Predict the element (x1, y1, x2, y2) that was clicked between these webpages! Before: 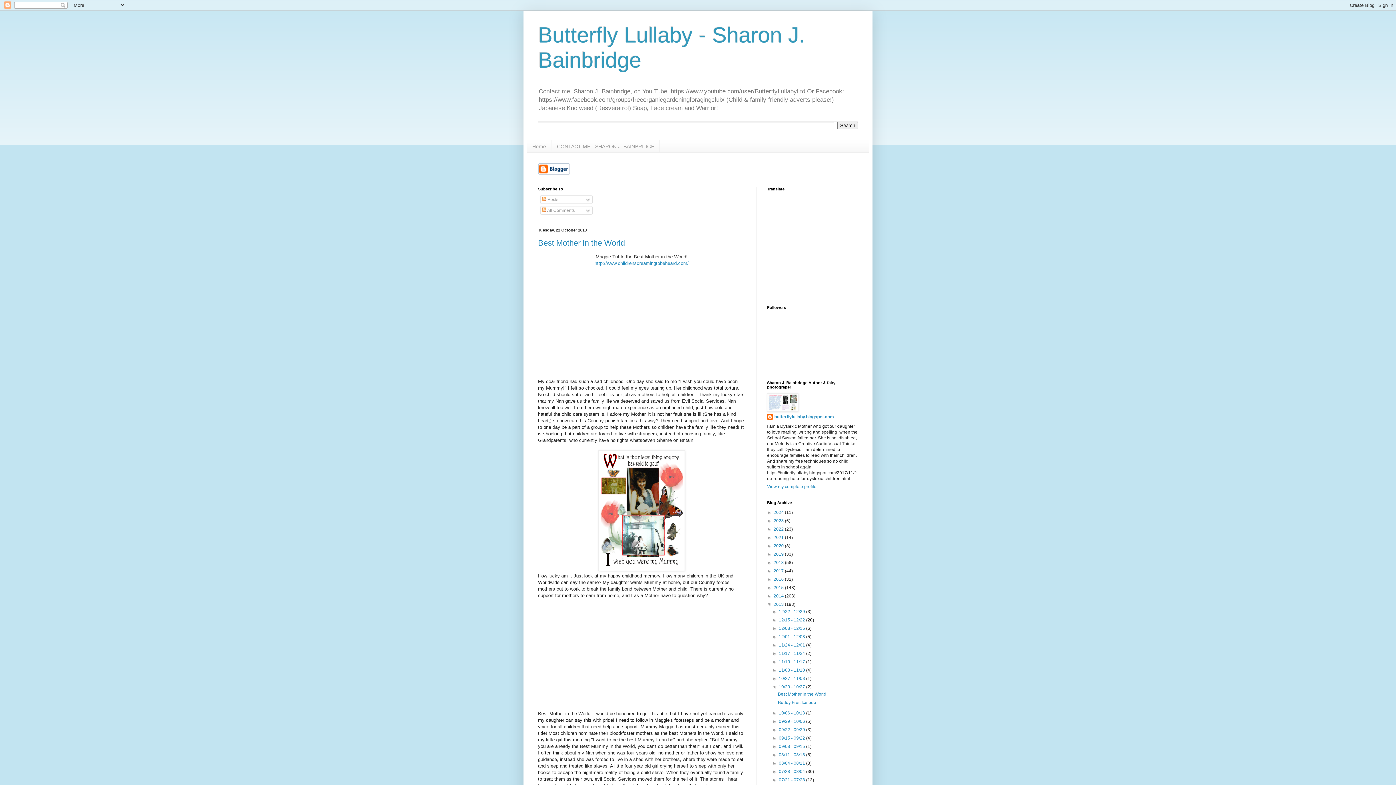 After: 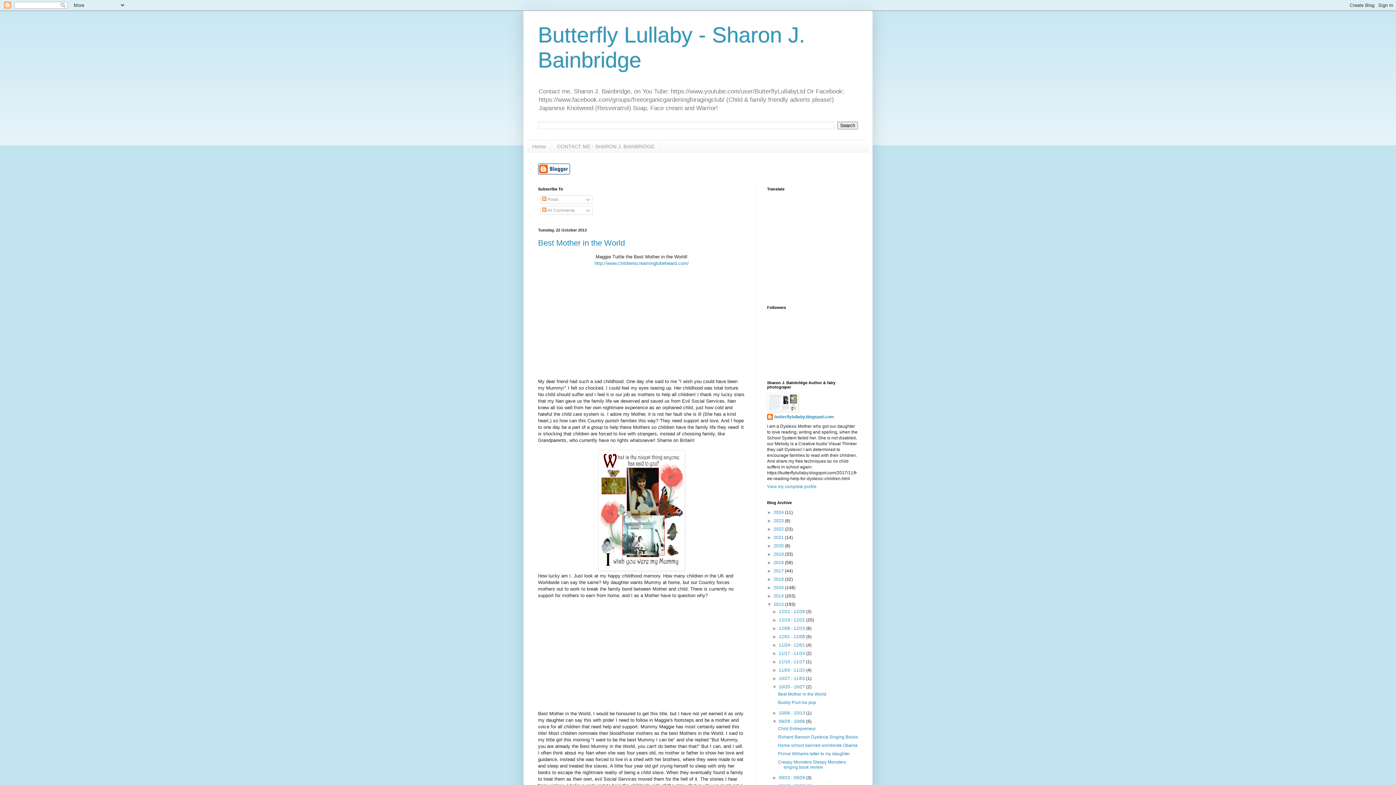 Action: bbox: (772, 719, 779, 724) label: ►  